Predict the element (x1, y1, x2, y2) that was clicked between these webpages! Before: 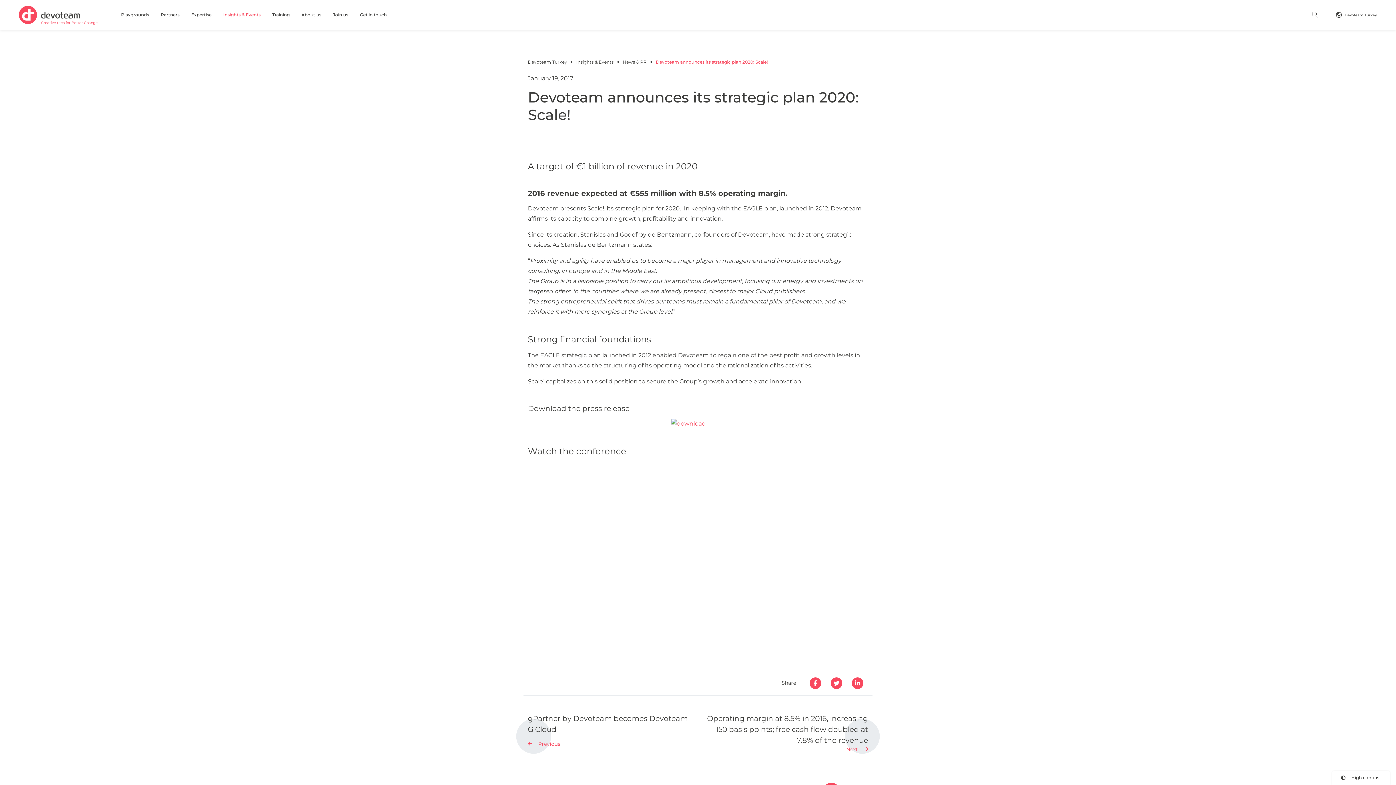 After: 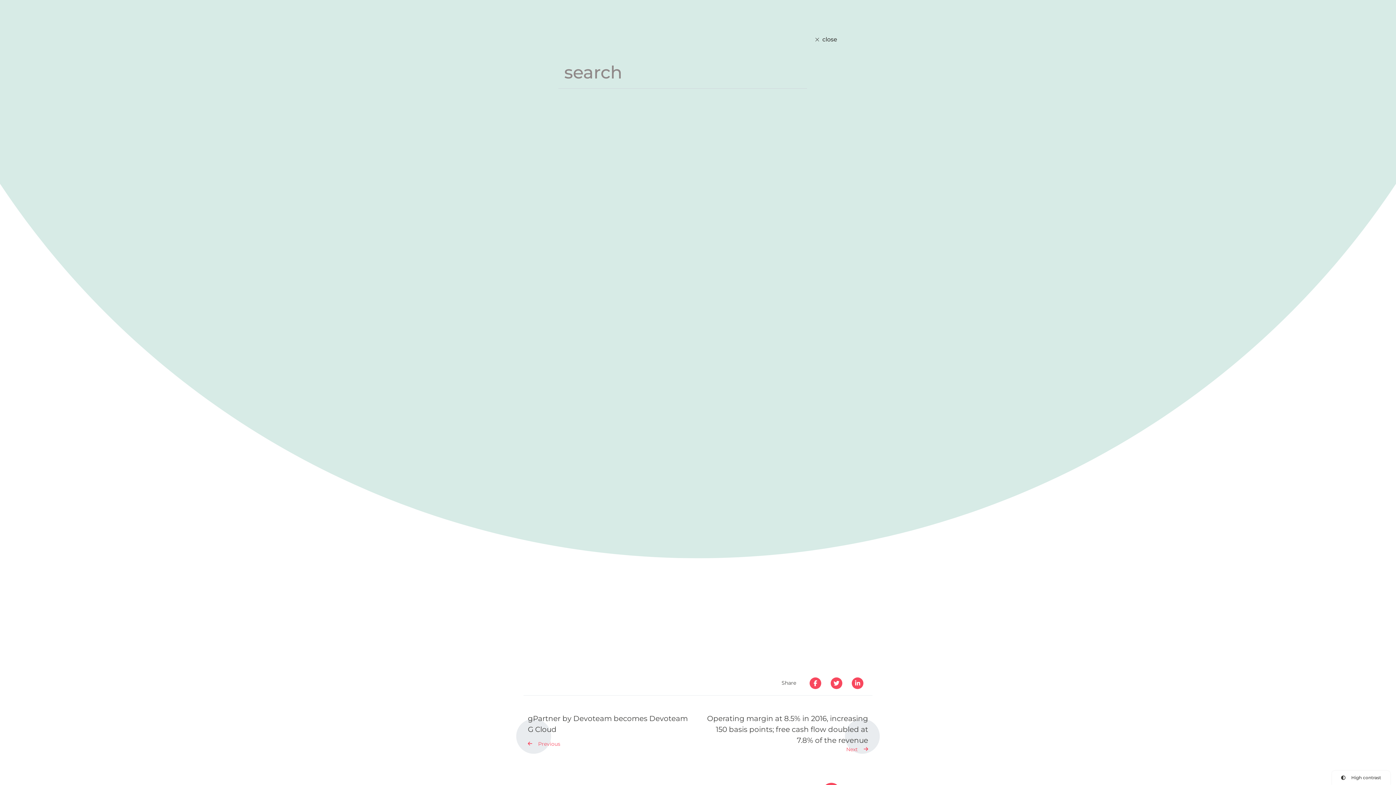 Action: bbox: (1312, 8, 1318, 21) label: Search...